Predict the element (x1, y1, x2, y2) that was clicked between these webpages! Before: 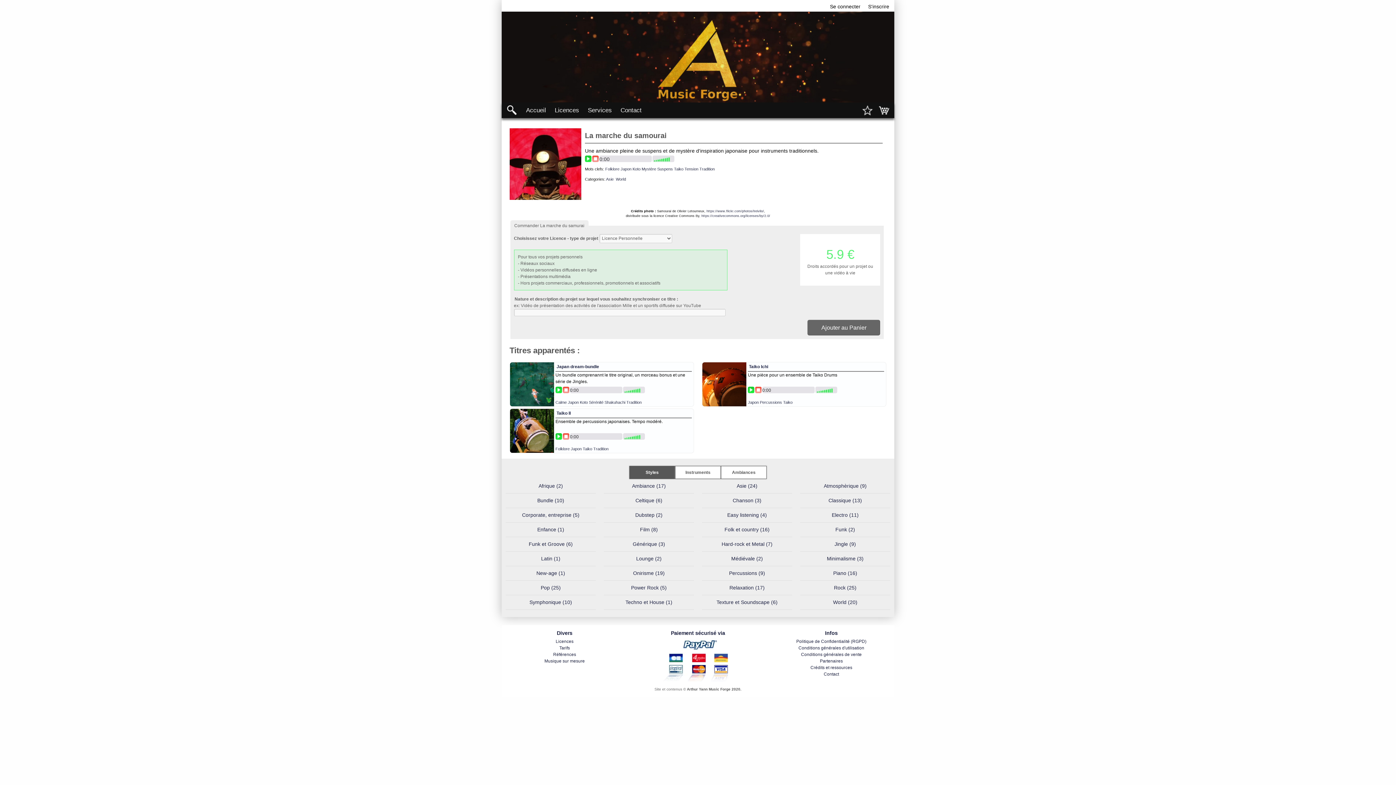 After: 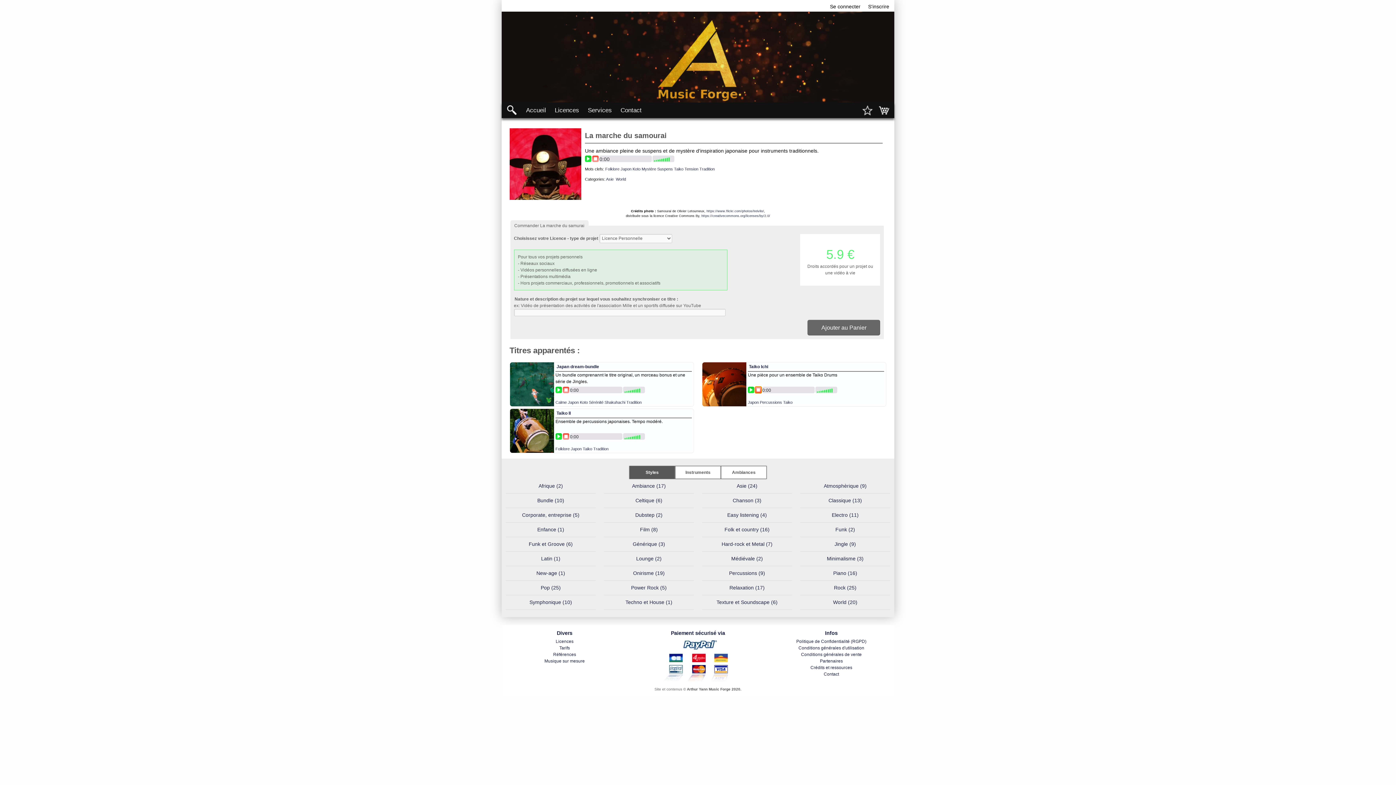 Action: label: Stop Taiko Ichi bbox: (755, 386, 761, 393)